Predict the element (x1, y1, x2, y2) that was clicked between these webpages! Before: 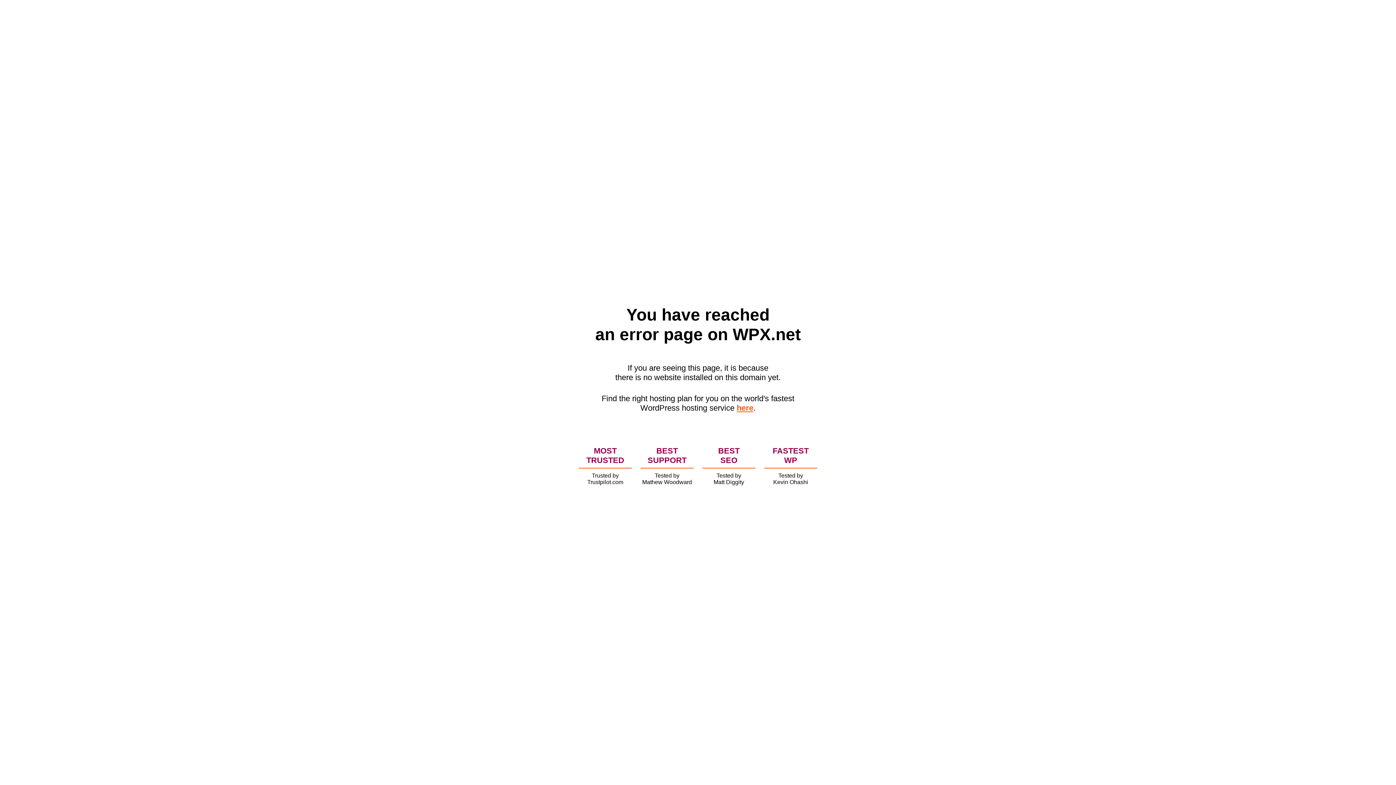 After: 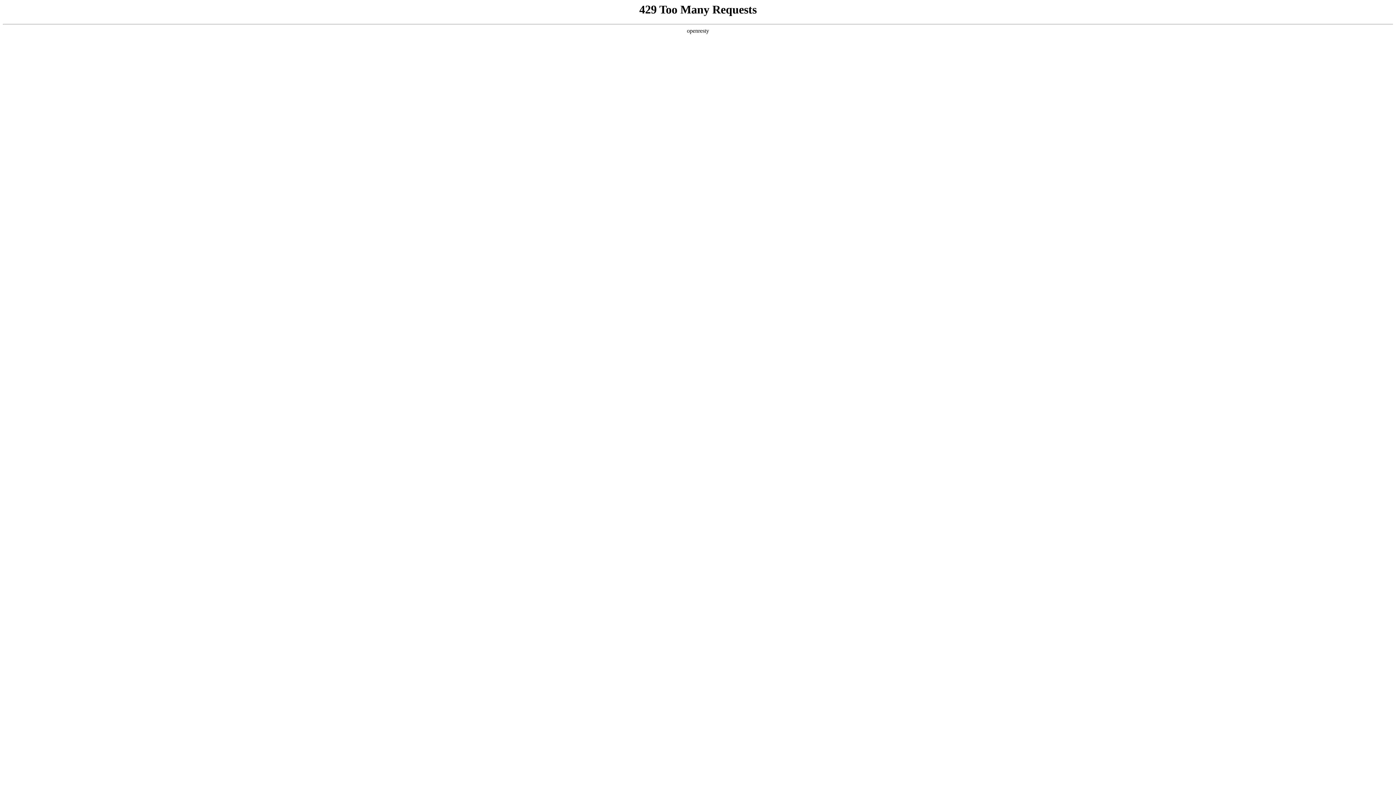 Action: bbox: (736, 403, 753, 412) label: here